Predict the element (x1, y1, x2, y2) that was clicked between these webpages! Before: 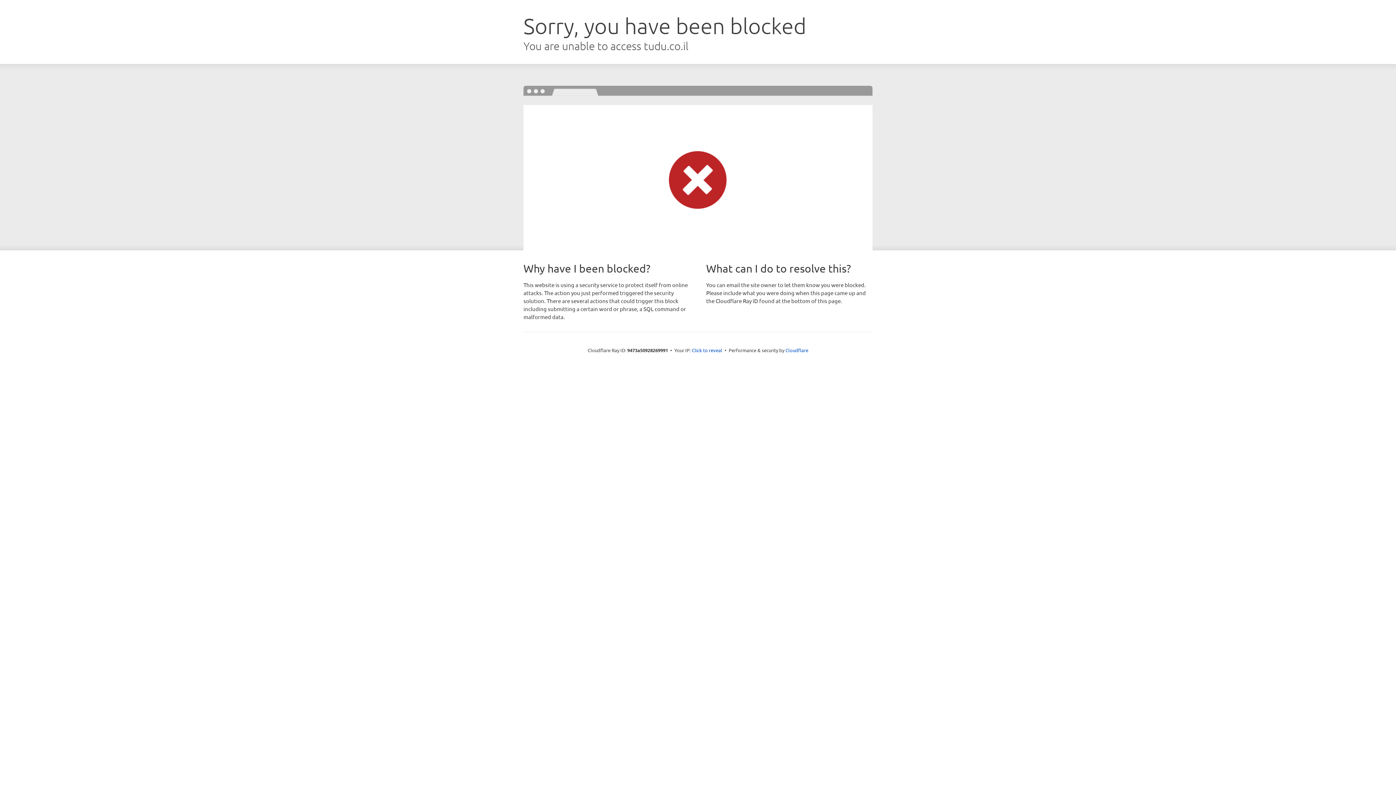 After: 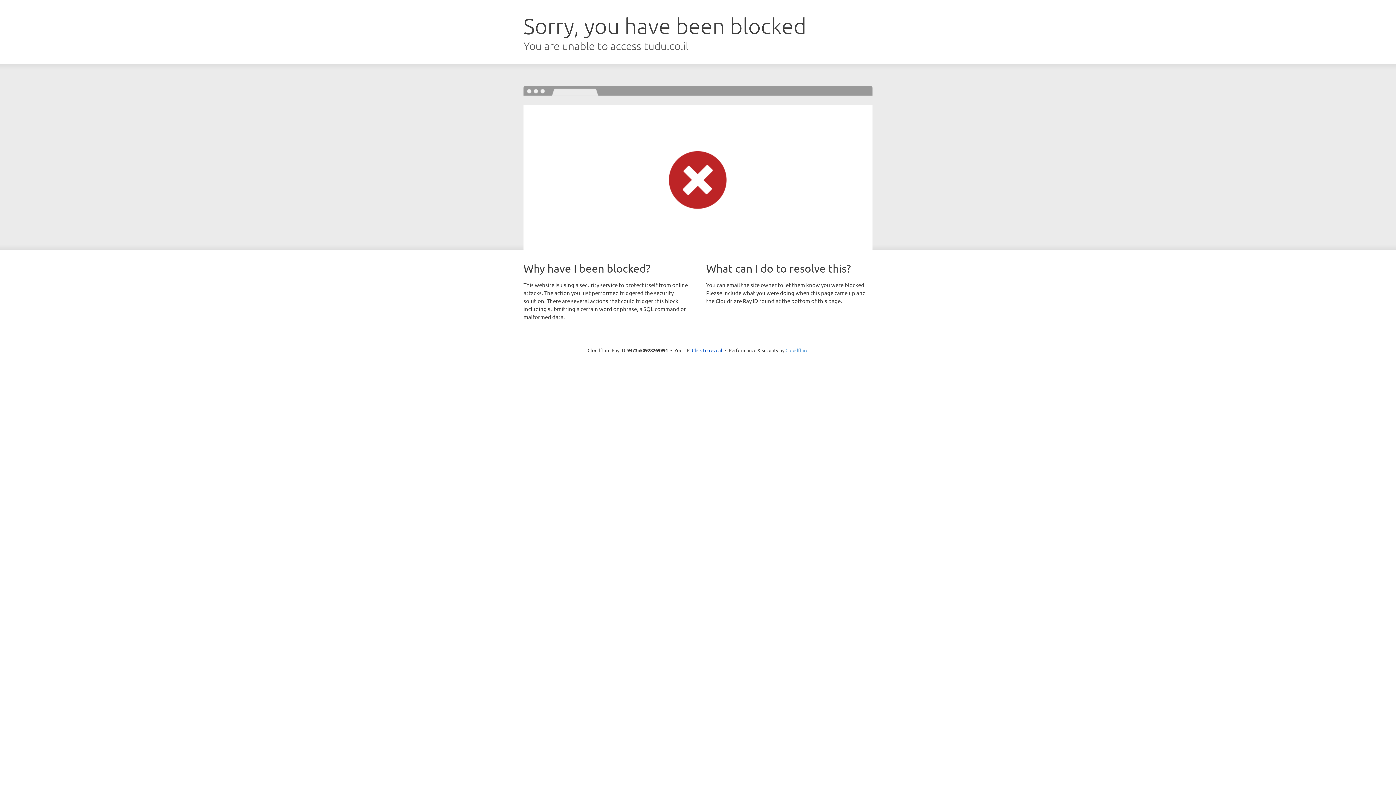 Action: label: Cloudflare bbox: (785, 347, 808, 353)